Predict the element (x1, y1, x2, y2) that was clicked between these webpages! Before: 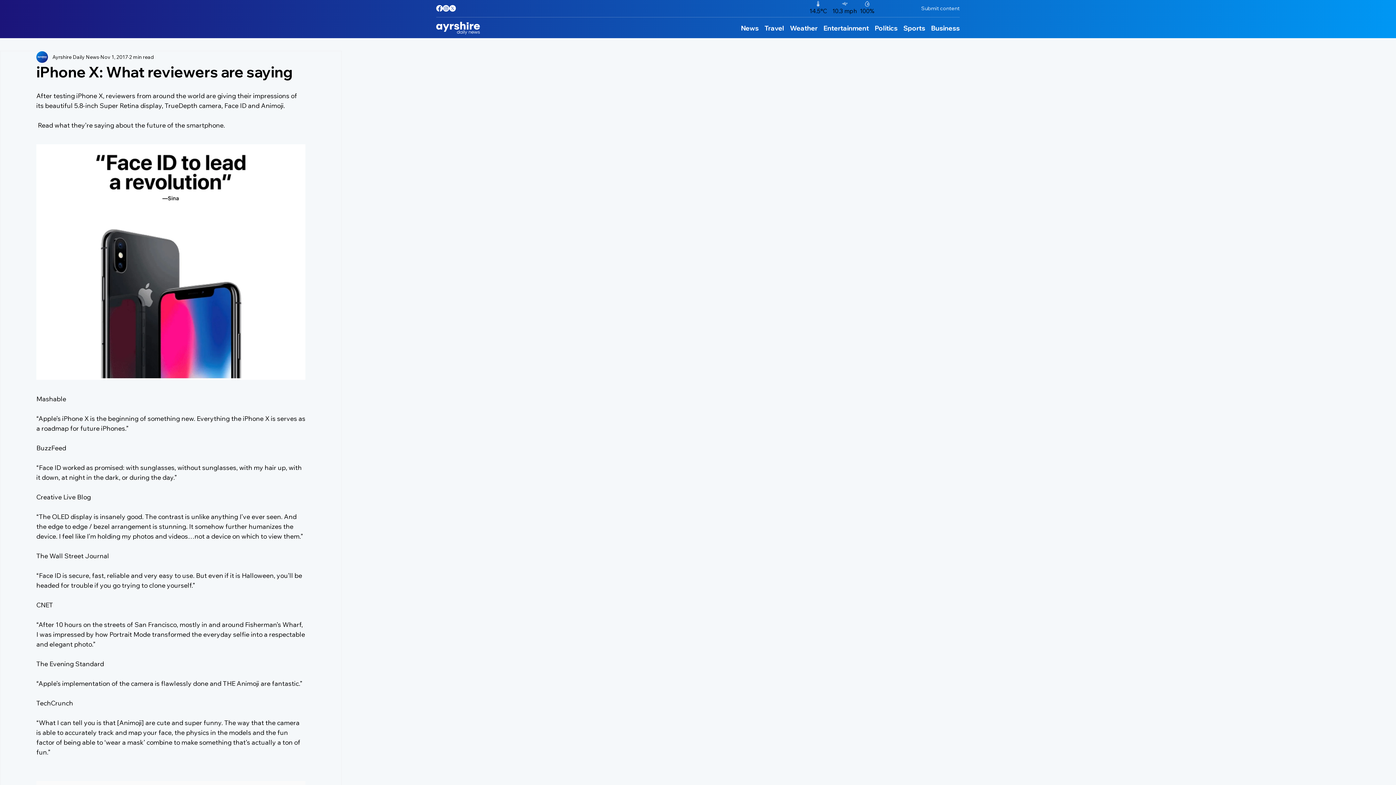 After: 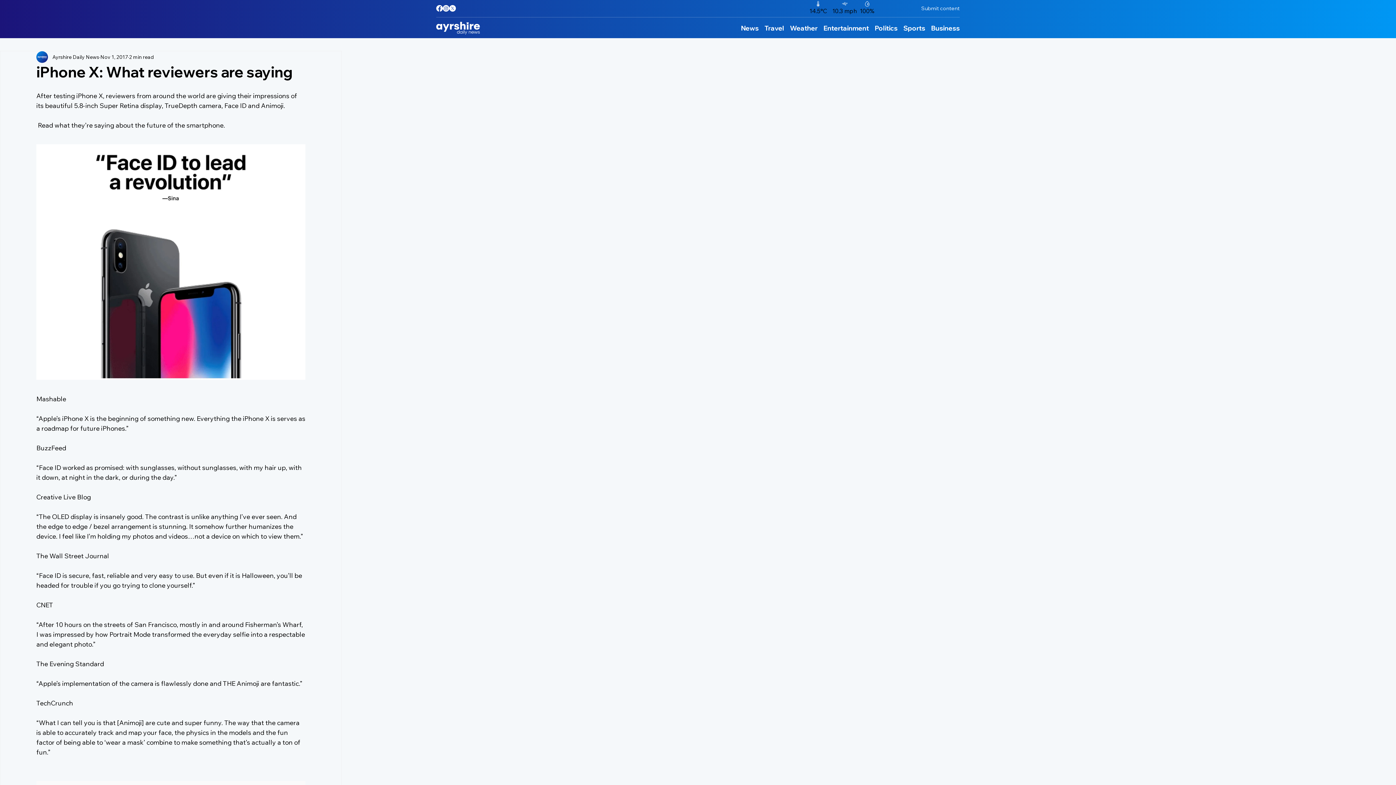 Action: bbox: (436, 4, 442, 11) label: Facebook